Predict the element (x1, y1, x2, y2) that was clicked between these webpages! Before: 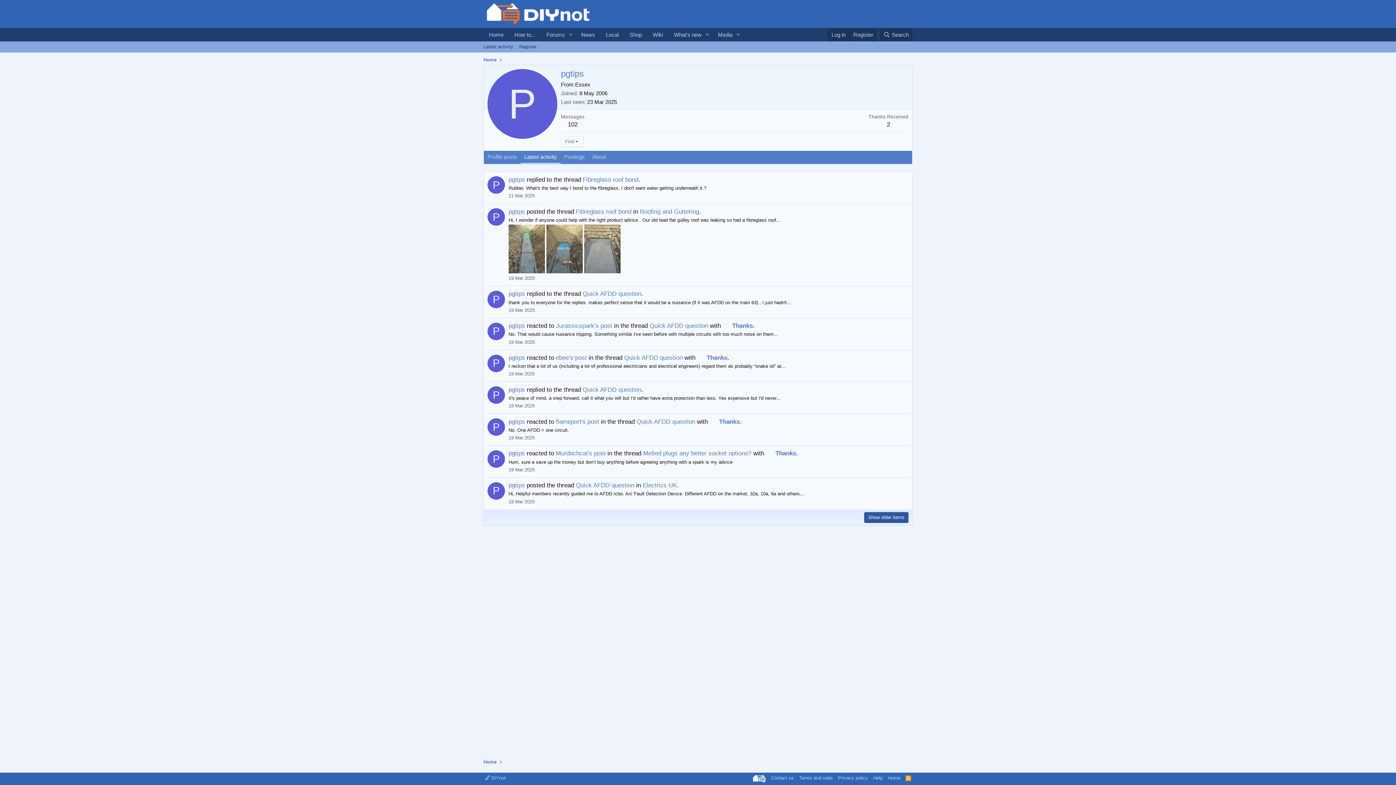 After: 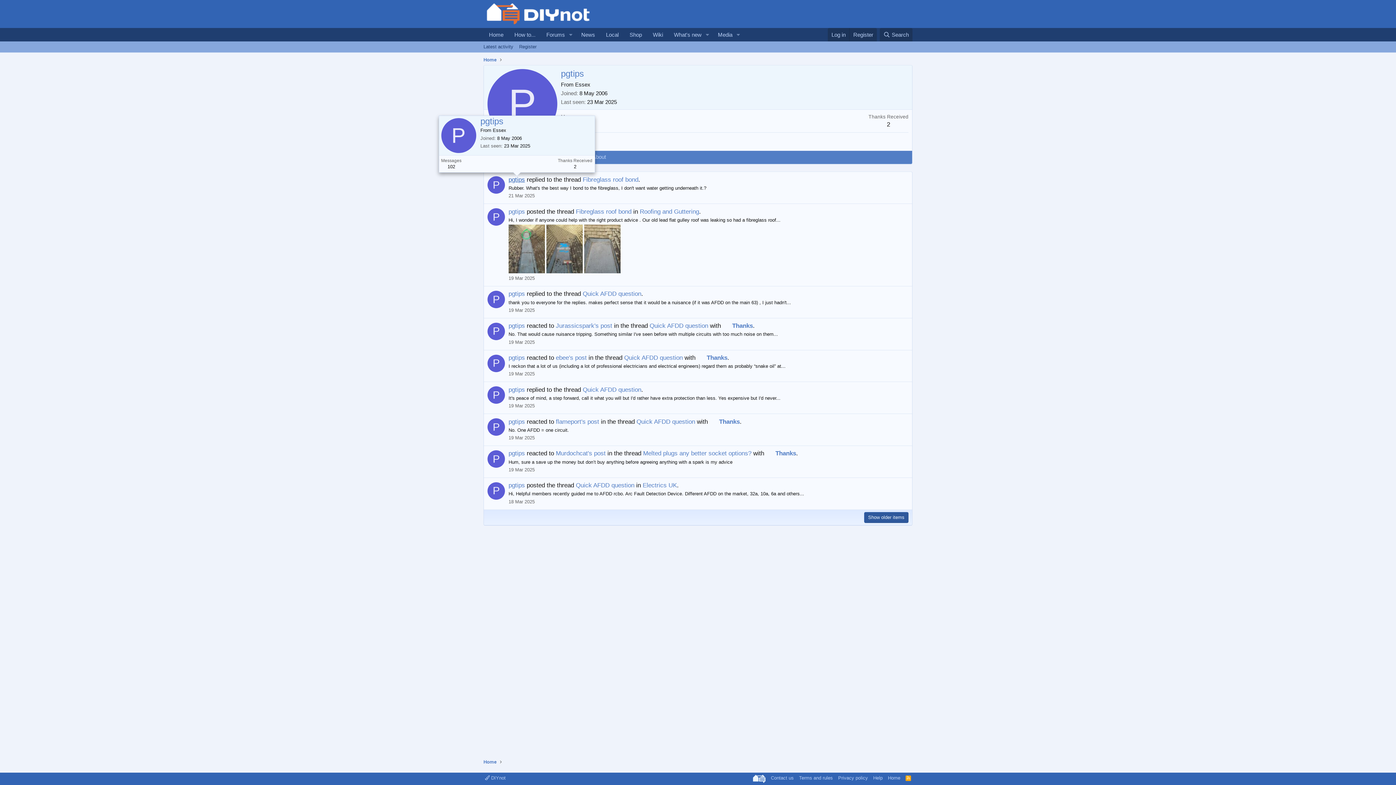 Action: bbox: (508, 176, 525, 183) label: pgtips